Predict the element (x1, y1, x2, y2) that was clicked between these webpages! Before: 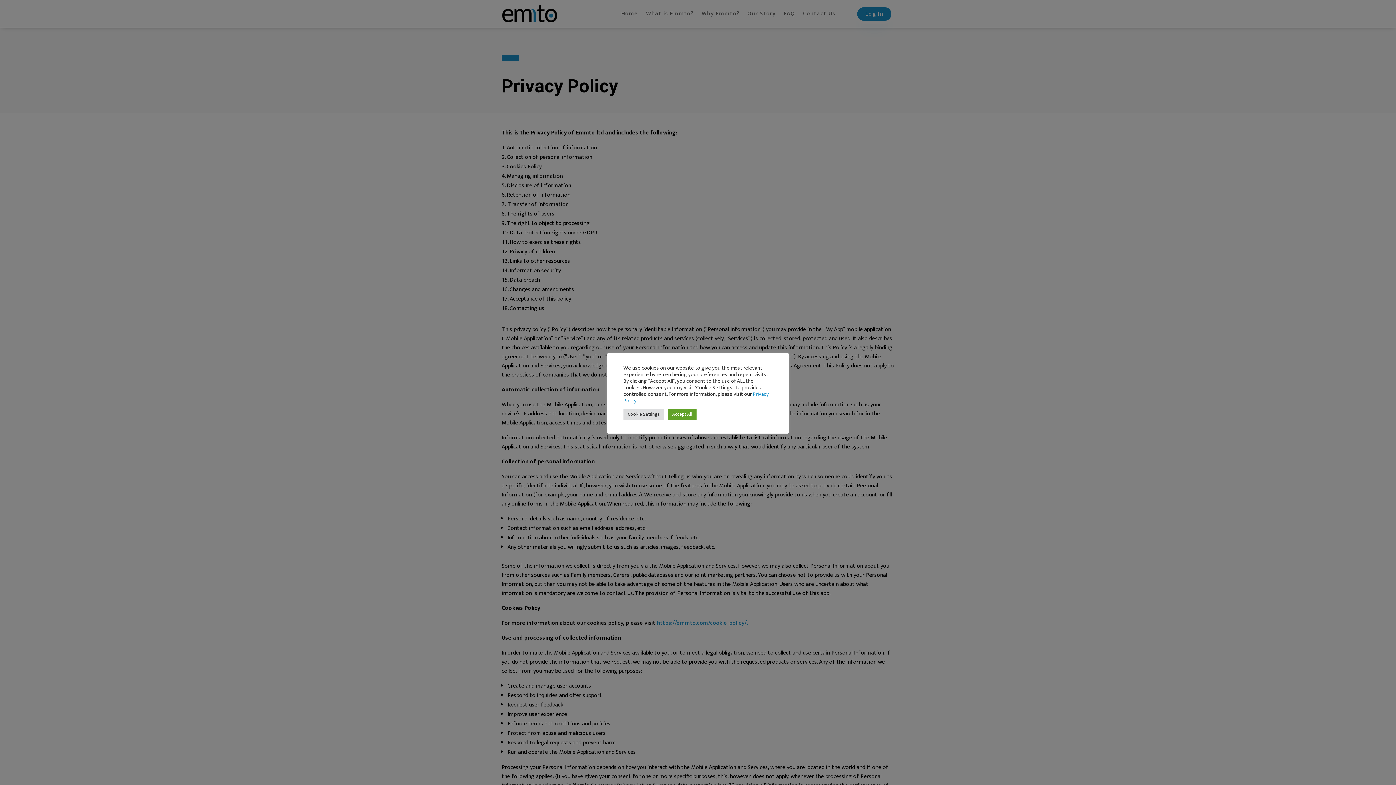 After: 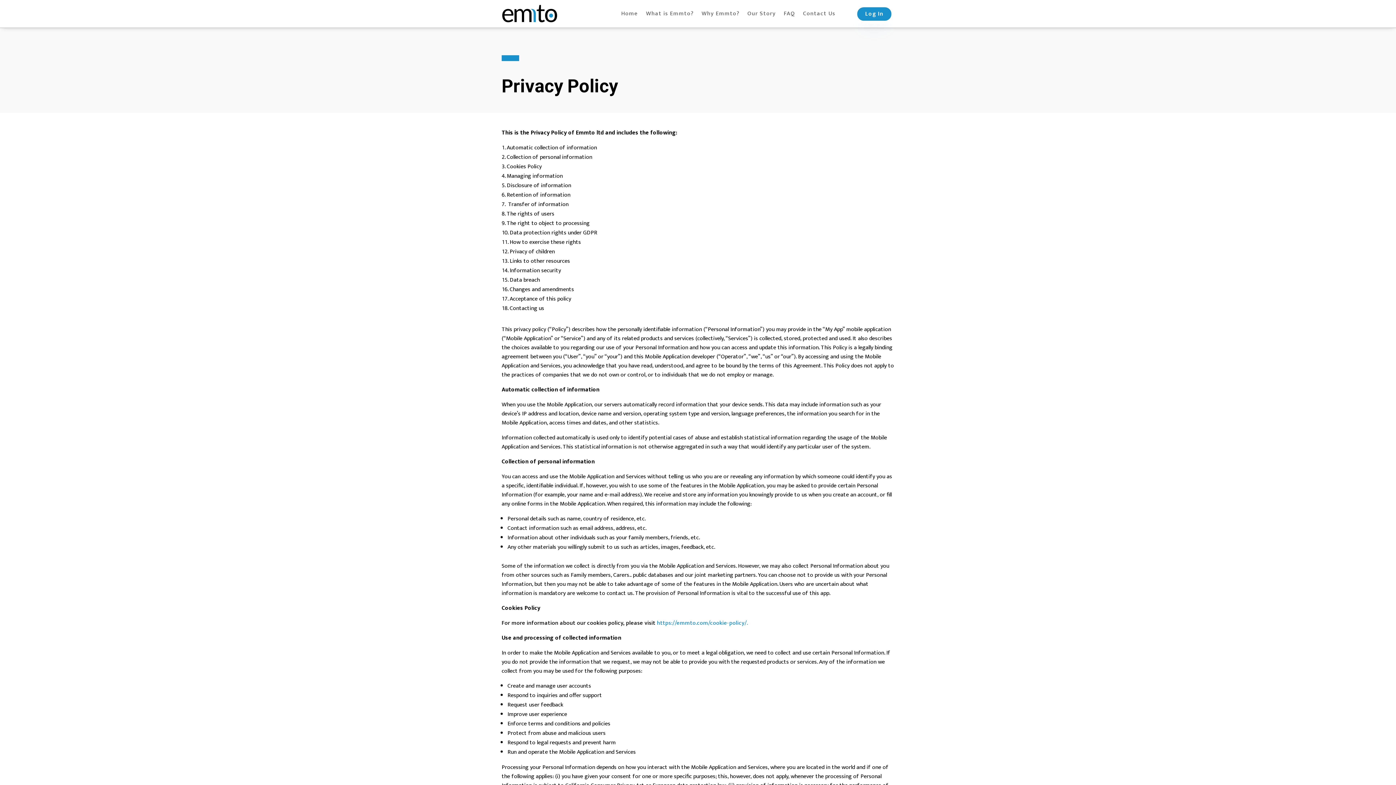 Action: label: Accept All bbox: (668, 408, 696, 420)